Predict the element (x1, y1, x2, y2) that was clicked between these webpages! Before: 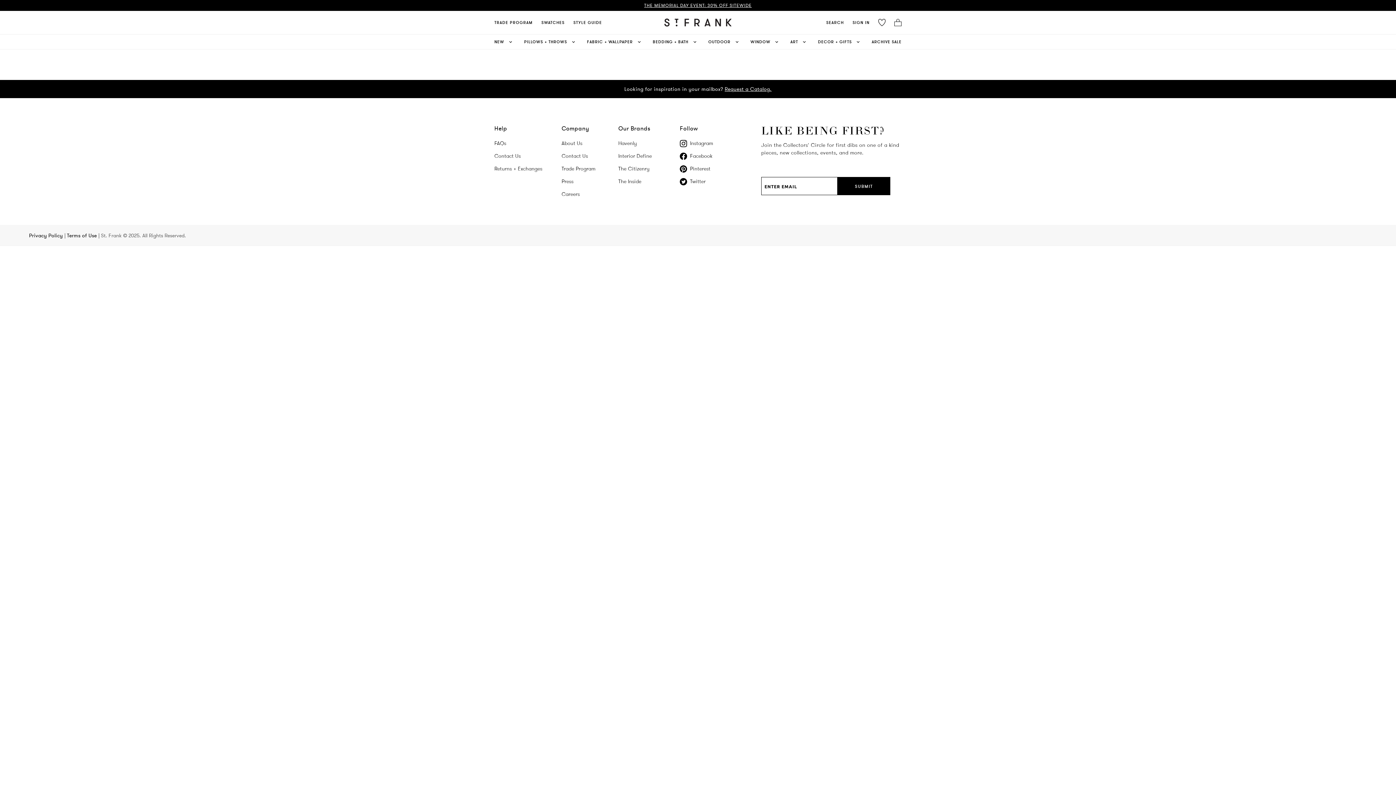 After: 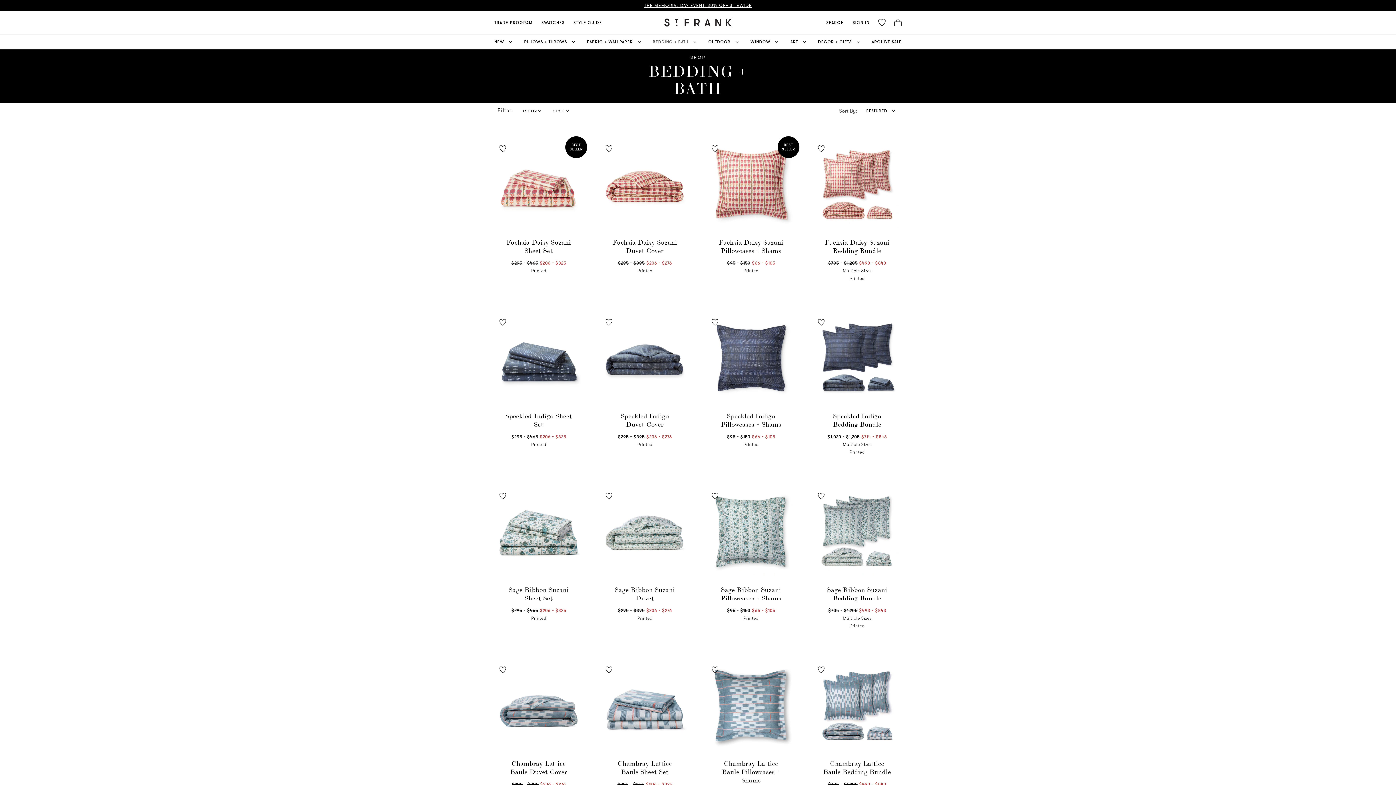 Action: bbox: (652, 34, 697, 49) label: BEDDING + BATH